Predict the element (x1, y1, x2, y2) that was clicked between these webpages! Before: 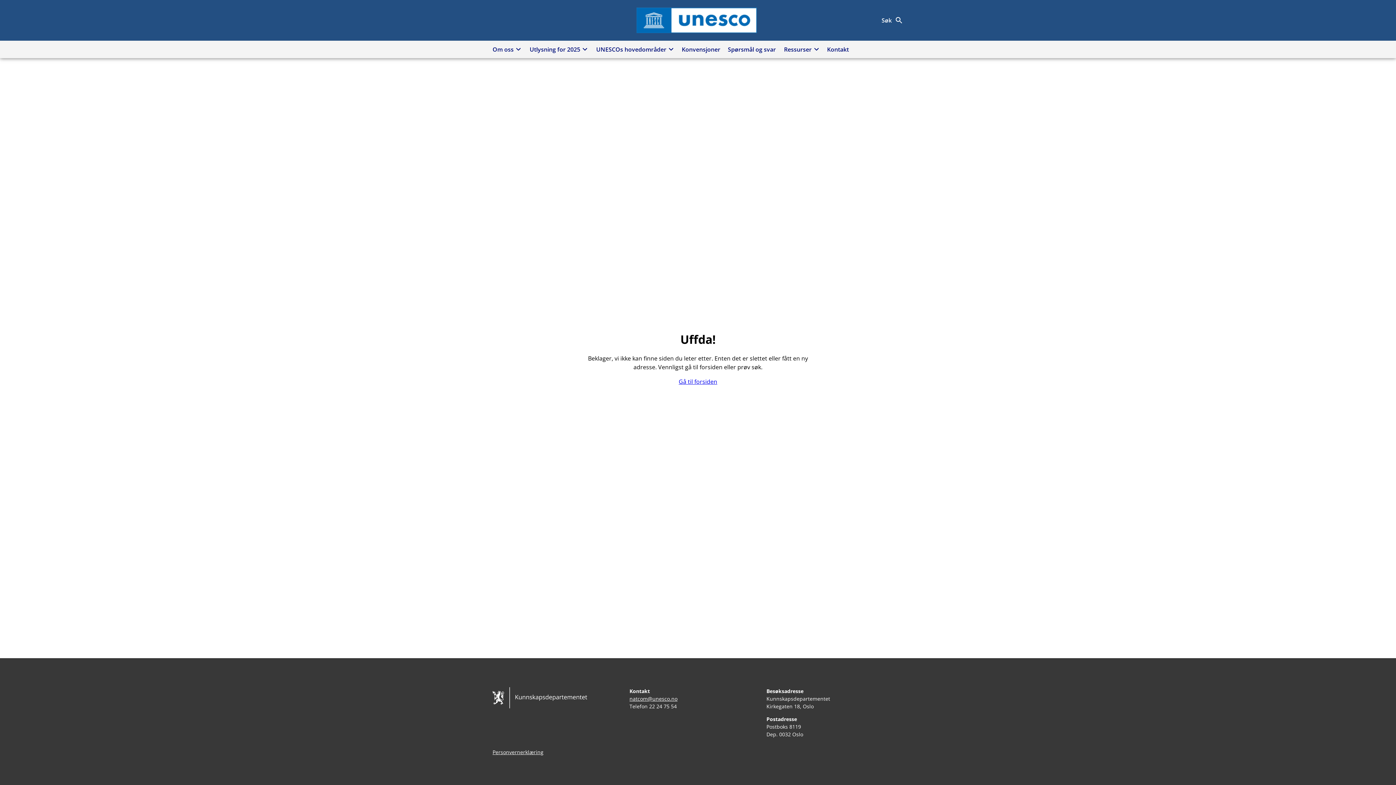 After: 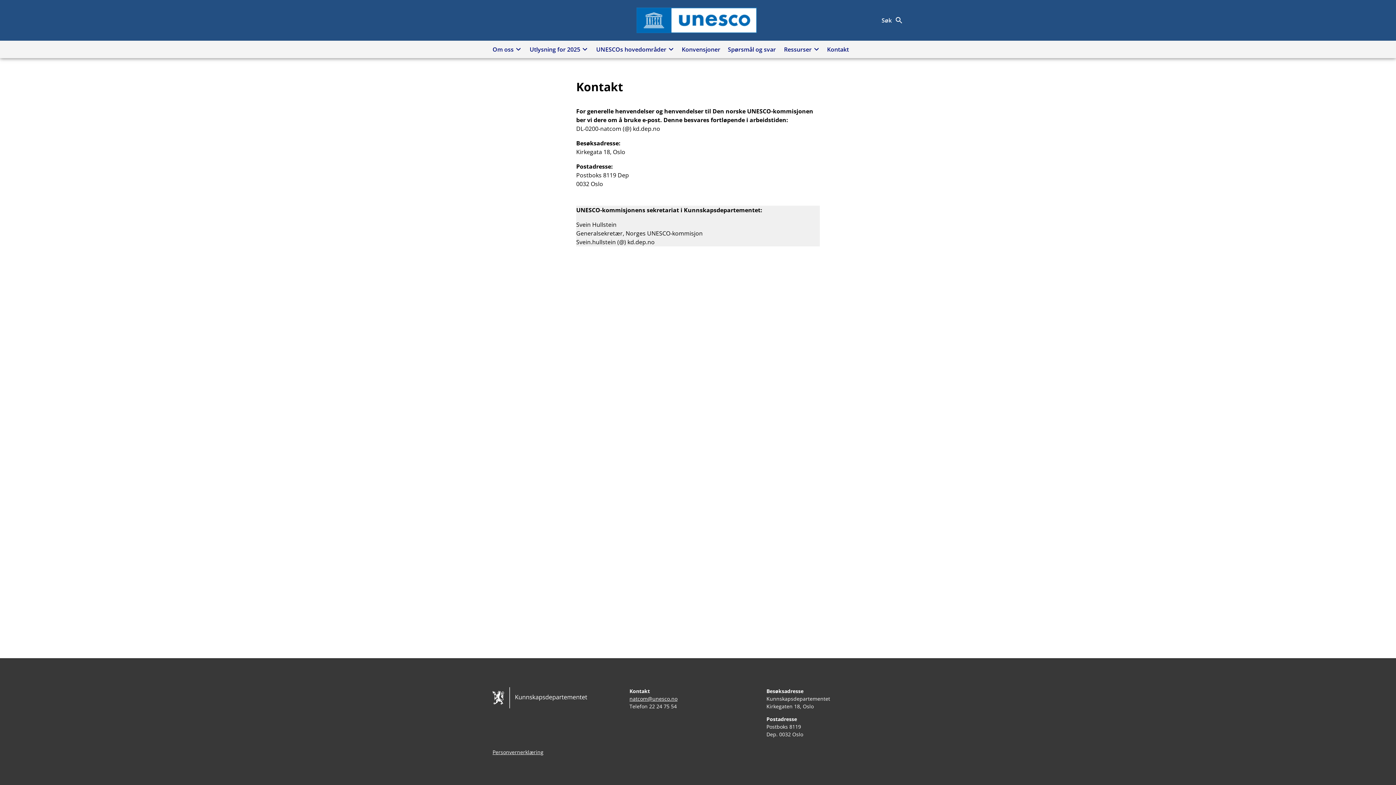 Action: label: Kontakt bbox: (823, 44, 852, 54)